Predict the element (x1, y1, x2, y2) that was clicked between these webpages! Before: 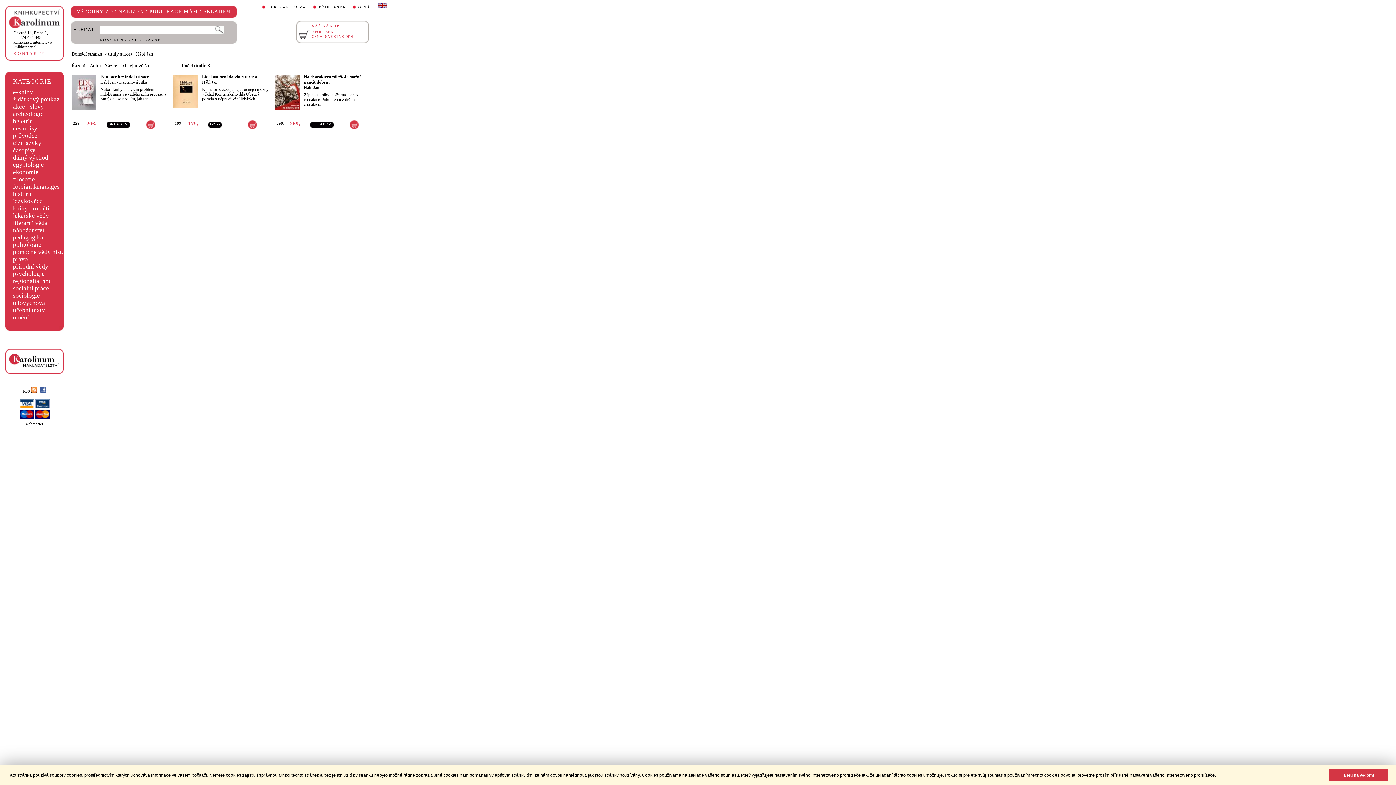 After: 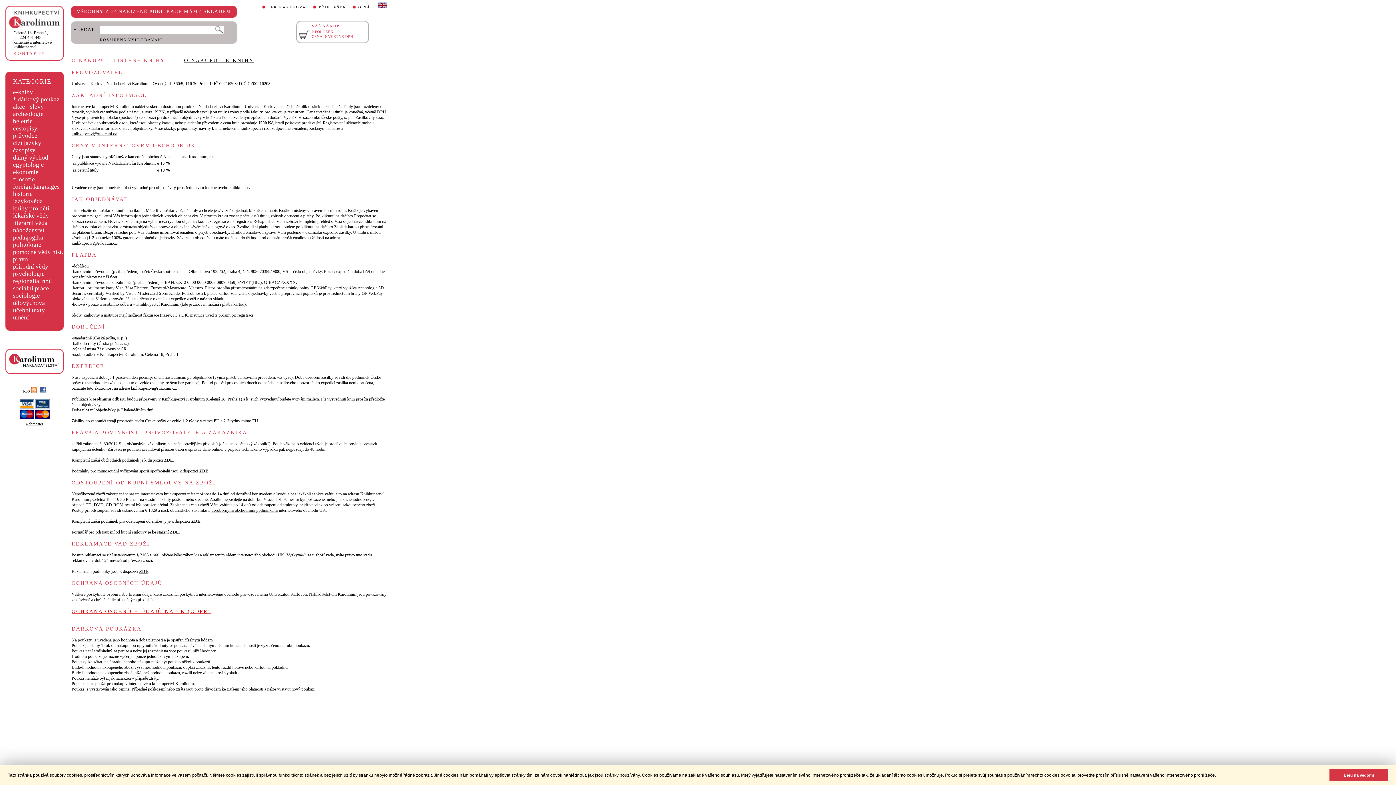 Action: bbox: (268, 5, 309, 9) label: JAK NAKUPOVAT